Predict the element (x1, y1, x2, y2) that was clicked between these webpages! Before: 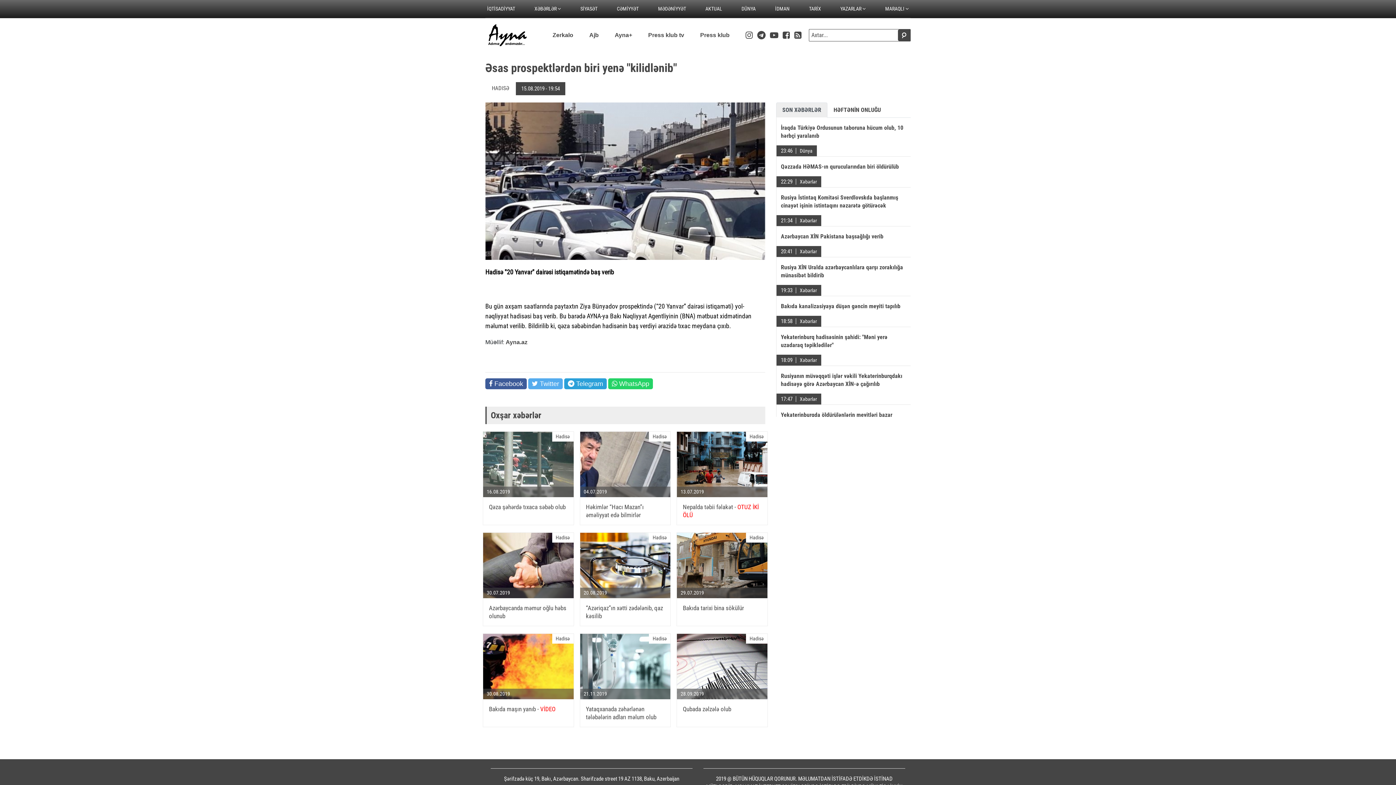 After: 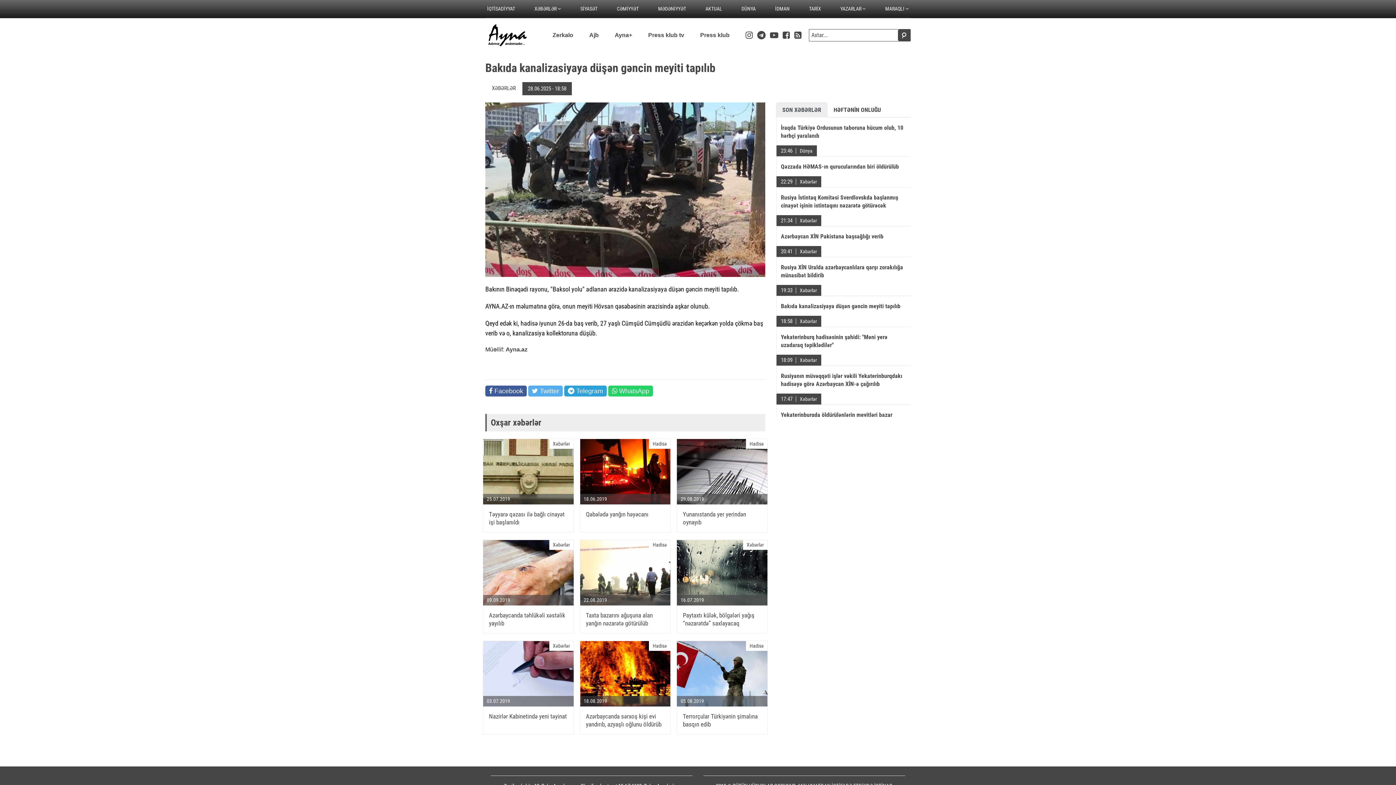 Action: label: Bakıda kanalizasiyaya düşən gəncin meyiti tapılıb bbox: (776, 302, 907, 310)